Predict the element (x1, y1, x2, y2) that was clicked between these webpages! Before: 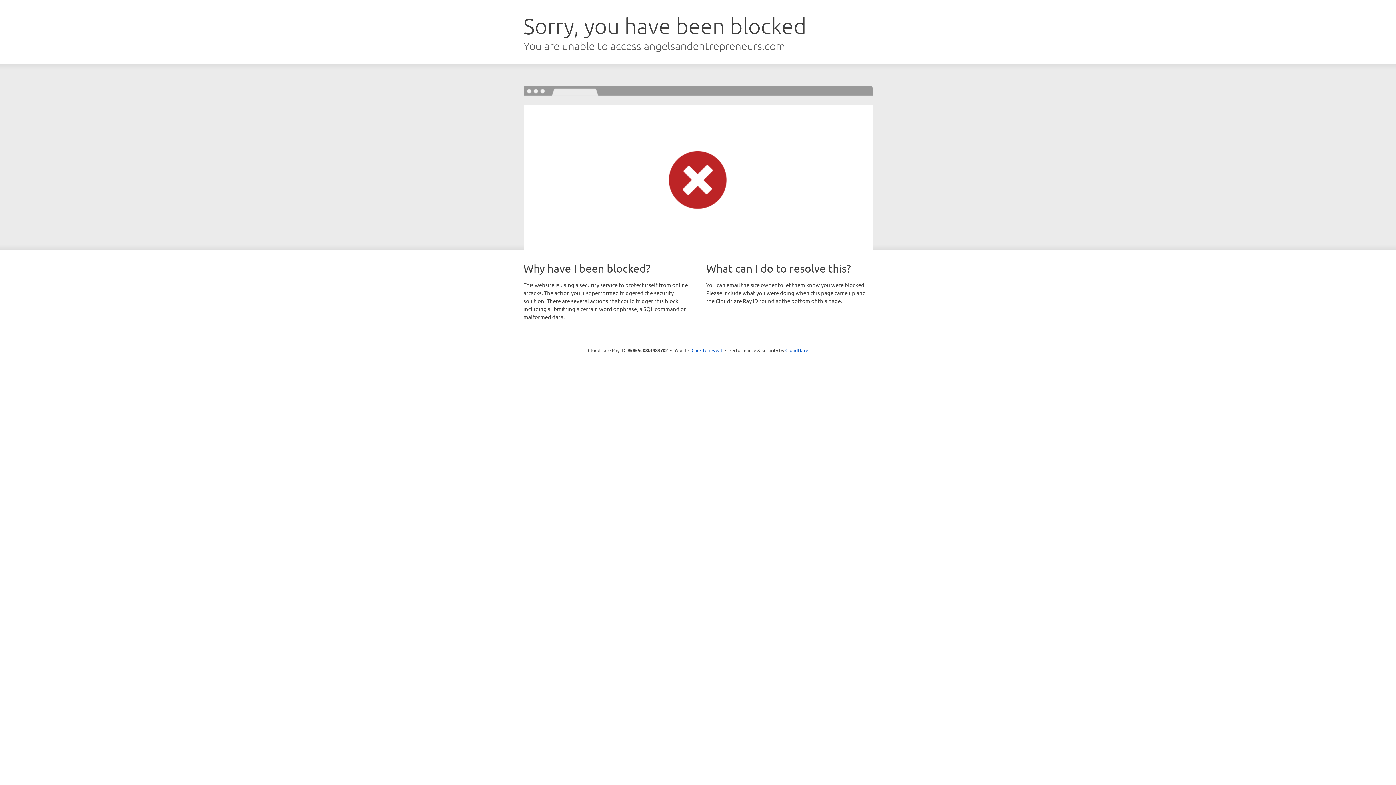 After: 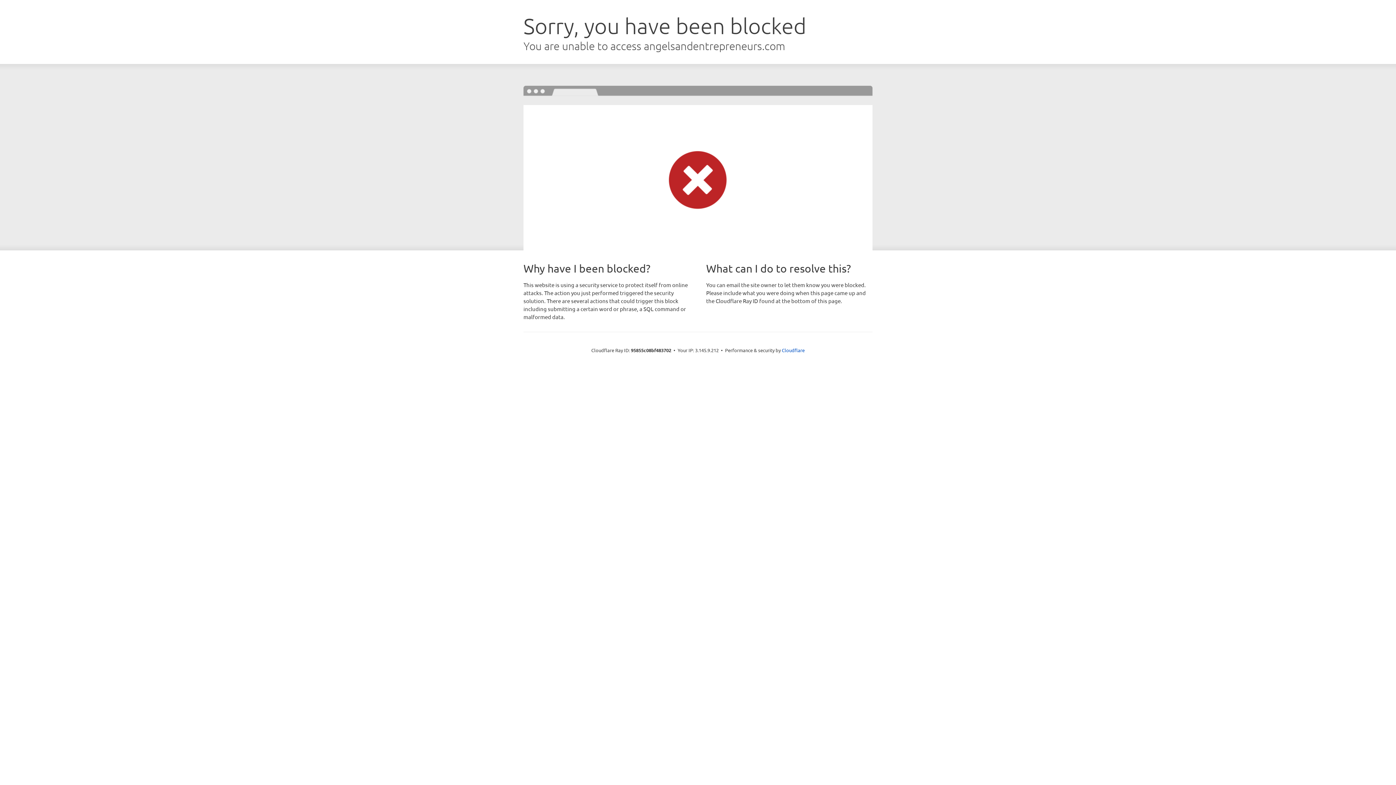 Action: label: Click to reveal bbox: (691, 346, 722, 353)